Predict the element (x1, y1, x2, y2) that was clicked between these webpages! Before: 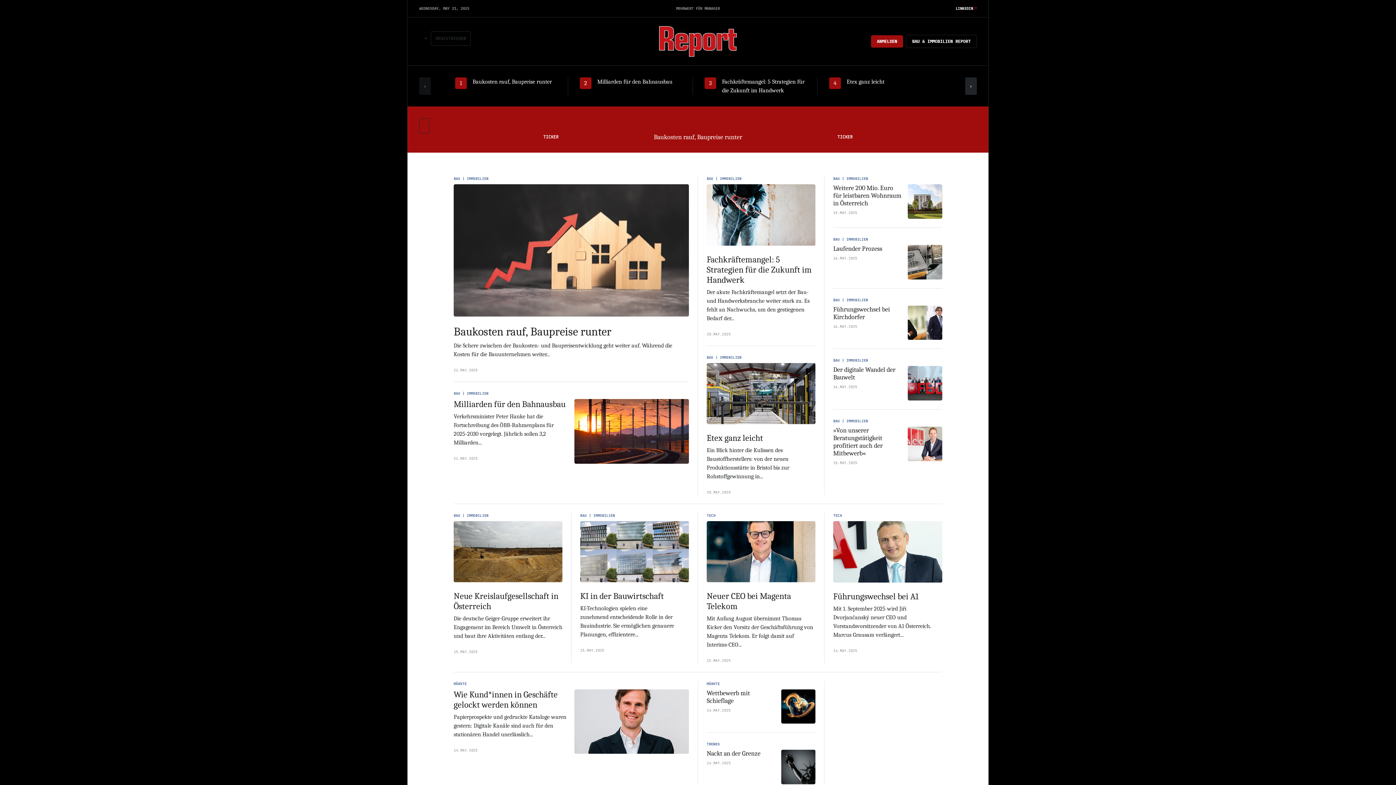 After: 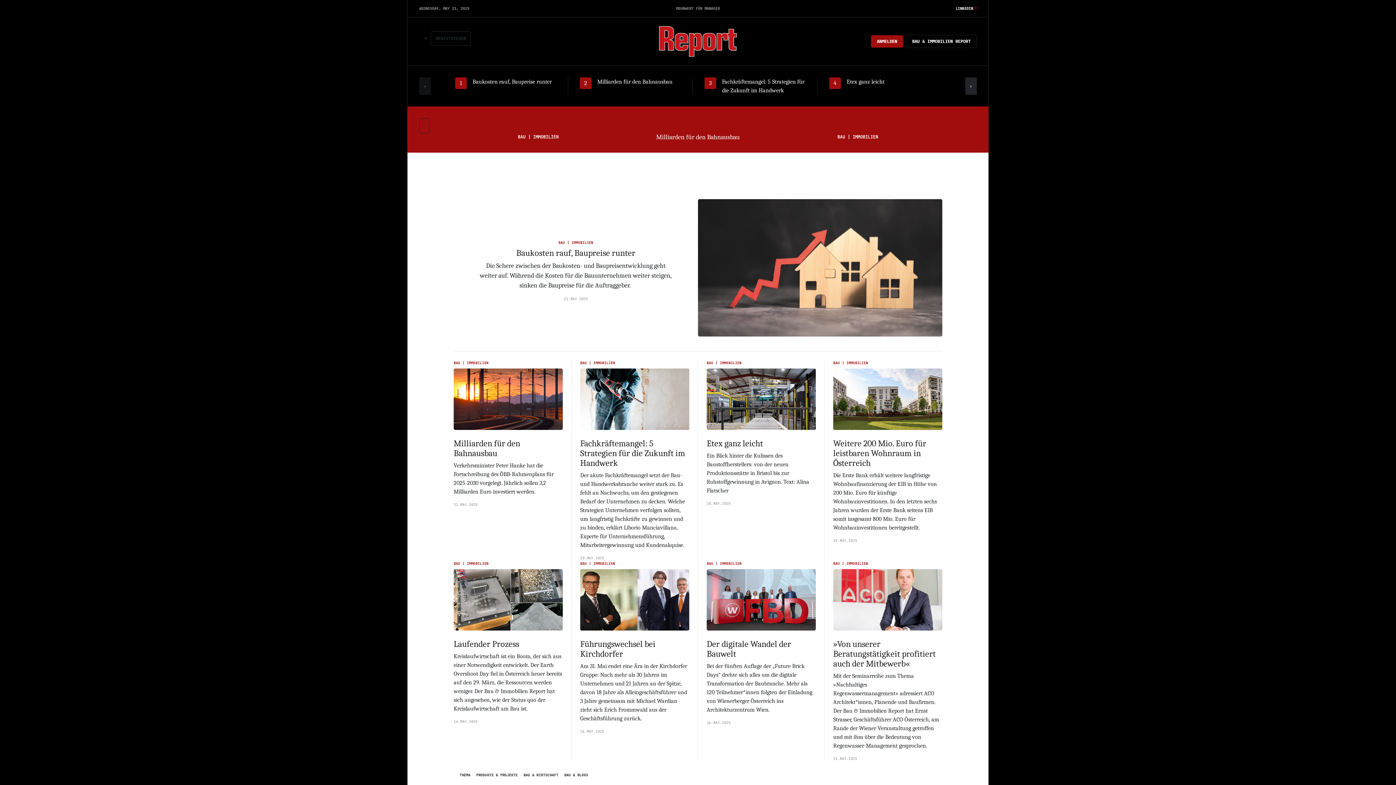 Action: bbox: (453, 391, 488, 396) label: BAU | IMMOBILIEN